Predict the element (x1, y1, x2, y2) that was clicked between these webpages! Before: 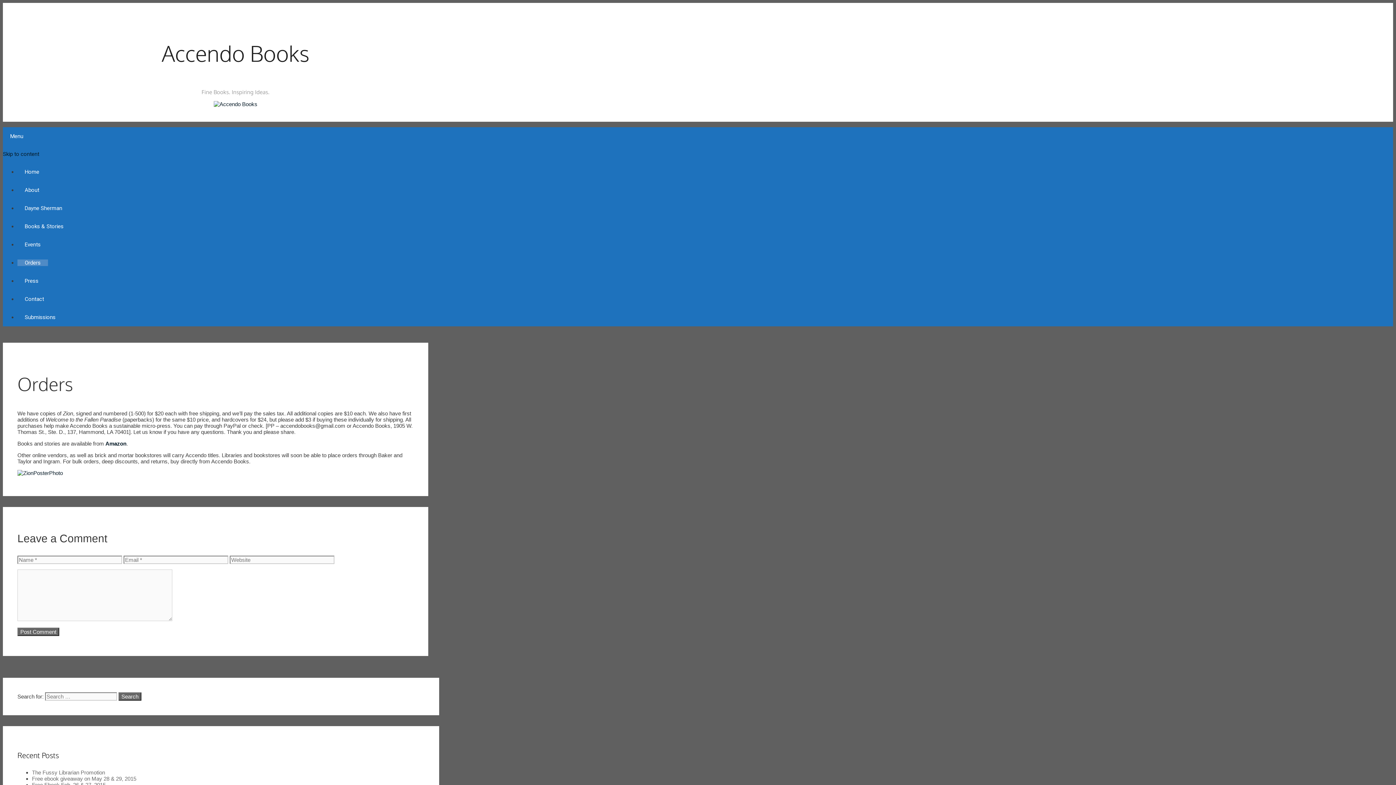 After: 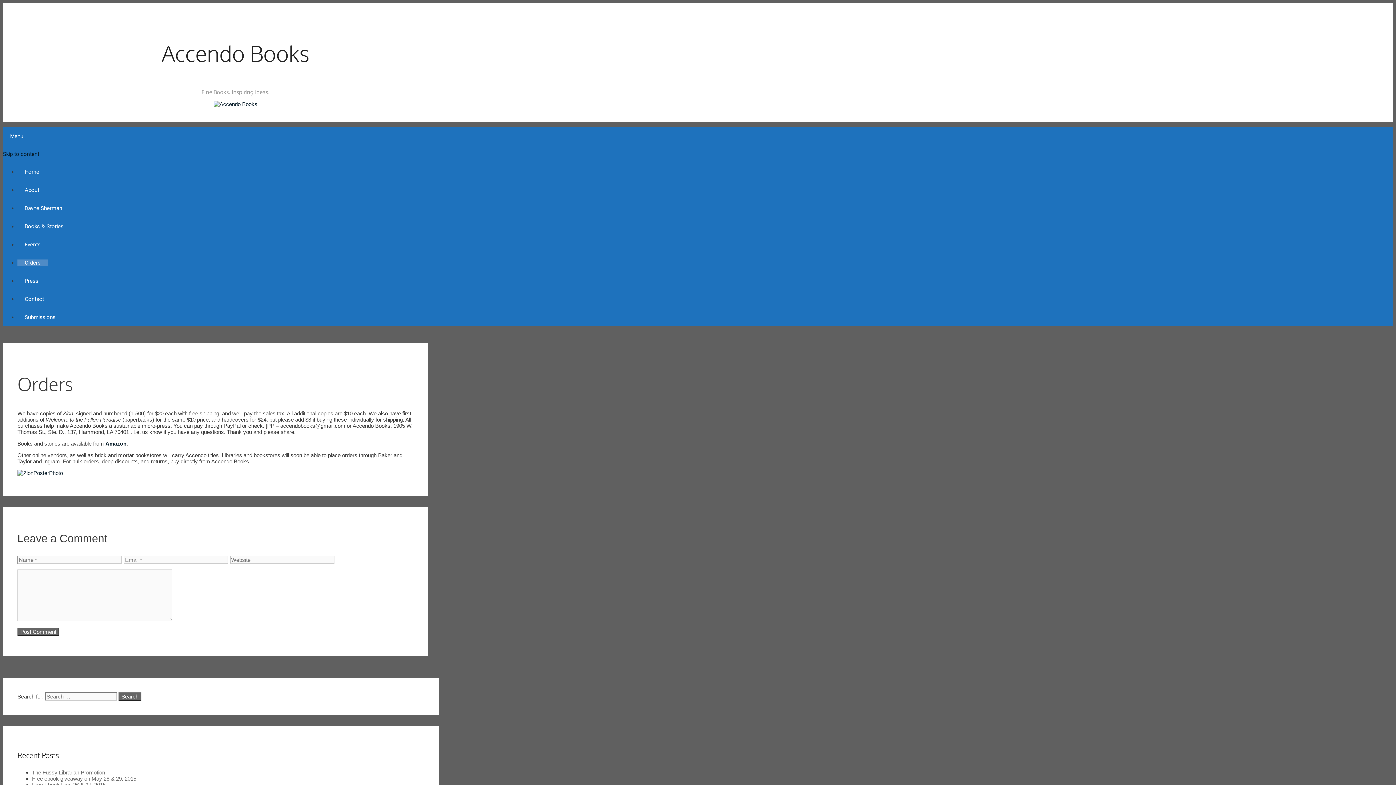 Action: bbox: (17, 259, 48, 266) label: Orders